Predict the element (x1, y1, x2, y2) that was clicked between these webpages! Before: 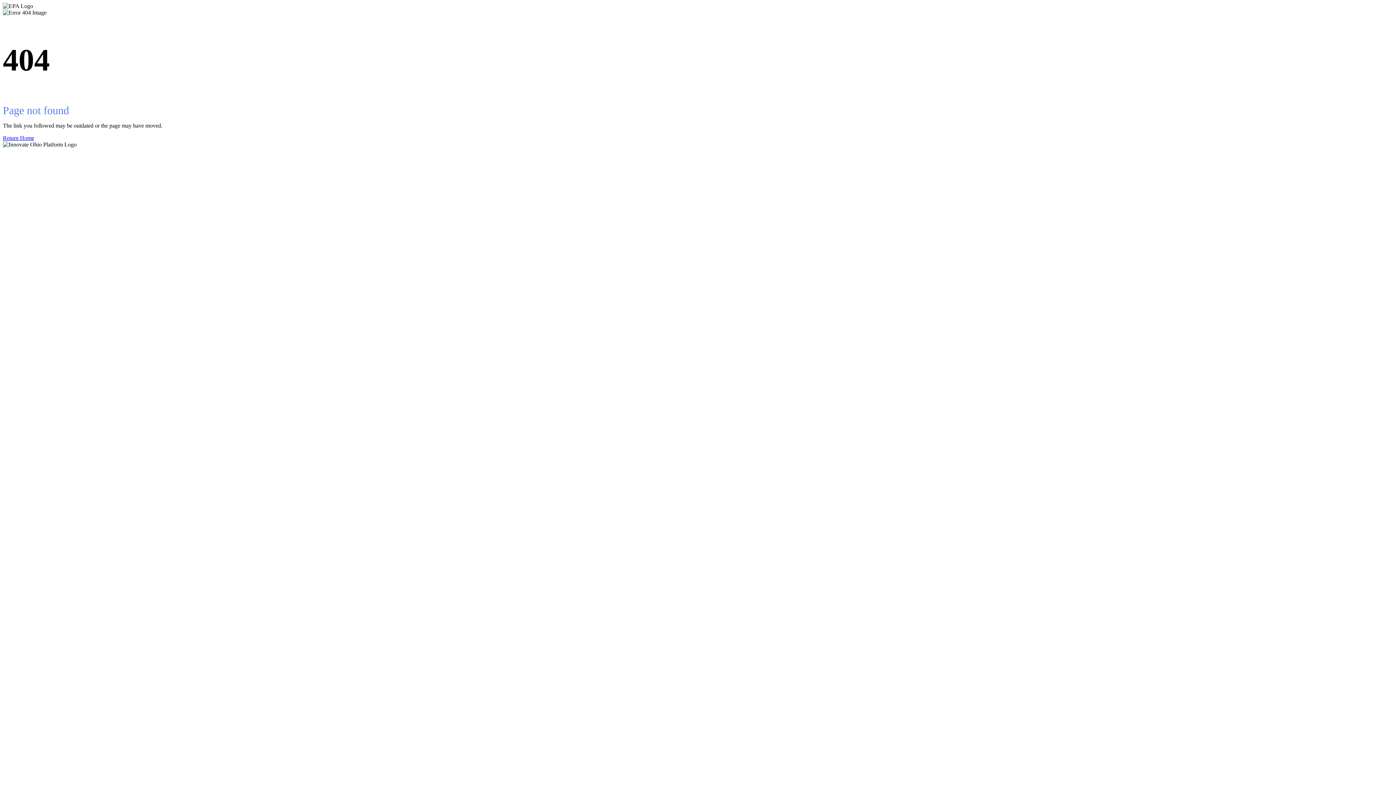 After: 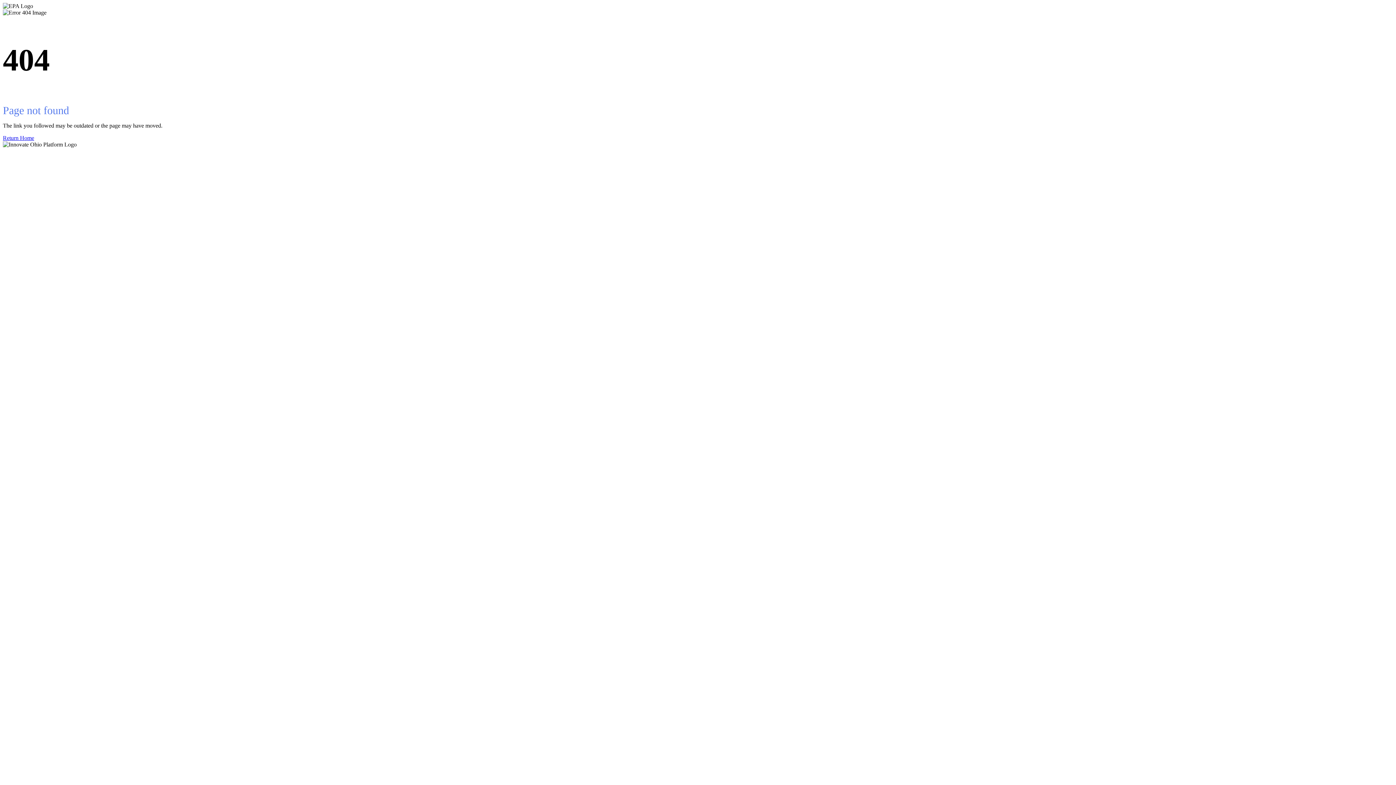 Action: label: Return Home bbox: (2, 134, 1393, 141)